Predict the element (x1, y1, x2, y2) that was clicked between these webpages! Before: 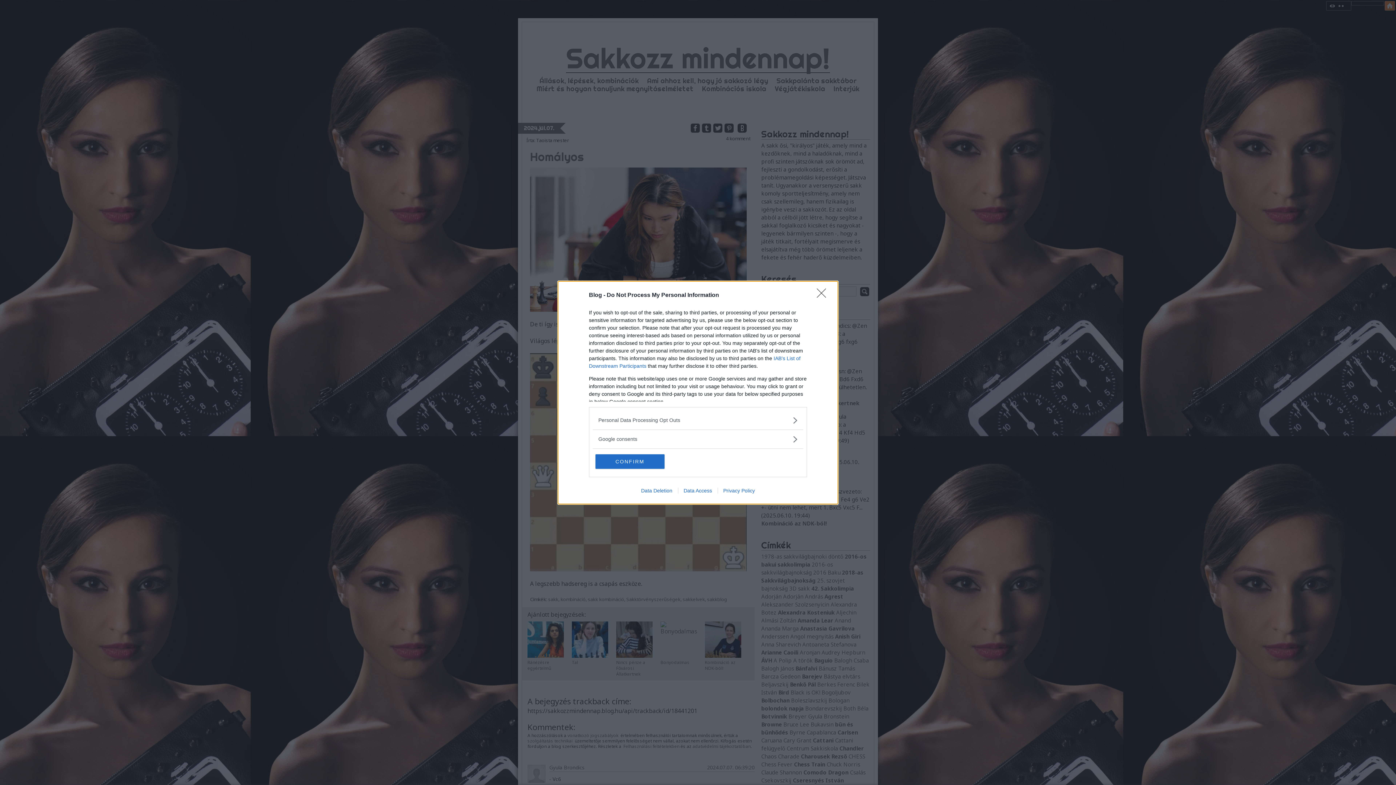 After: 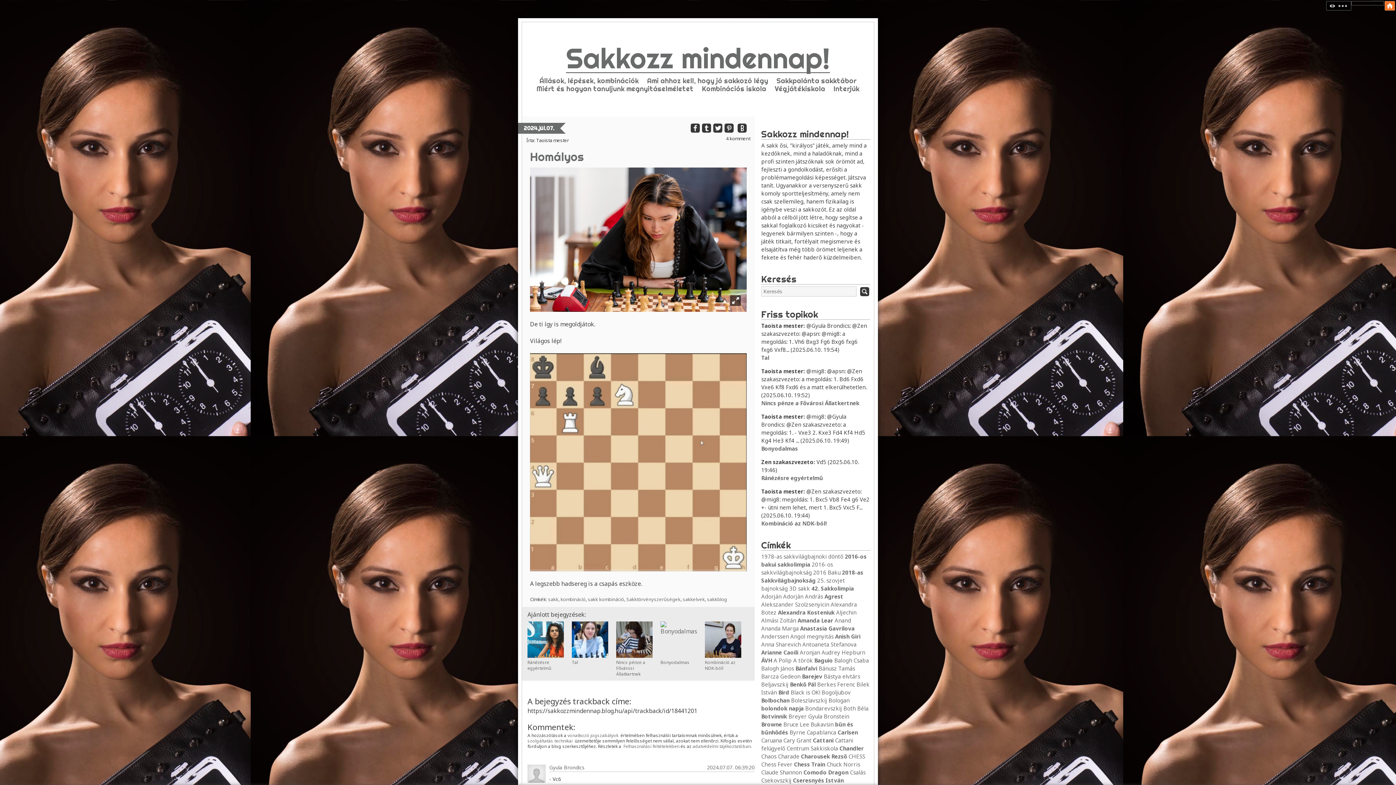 Action: label: CONFIRM bbox: (595, 454, 664, 468)